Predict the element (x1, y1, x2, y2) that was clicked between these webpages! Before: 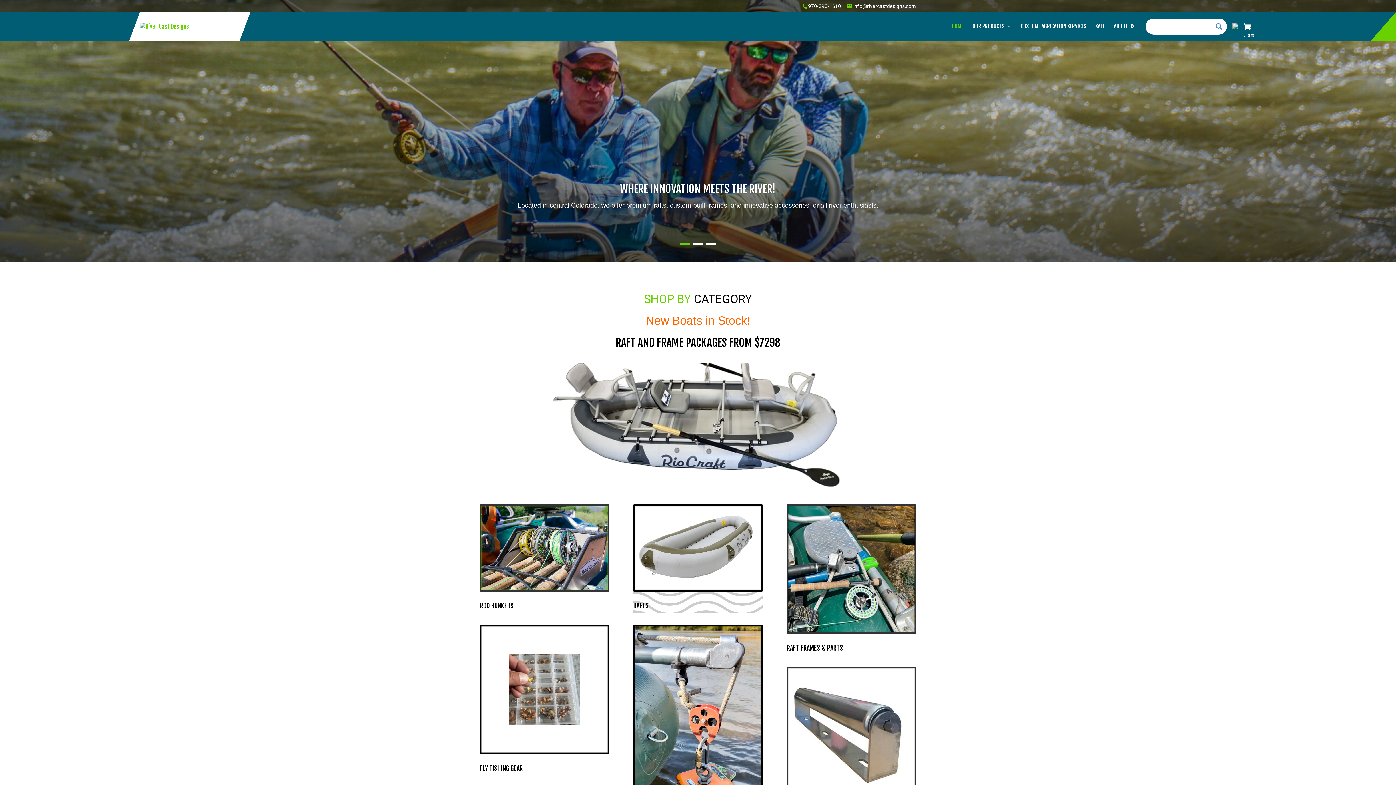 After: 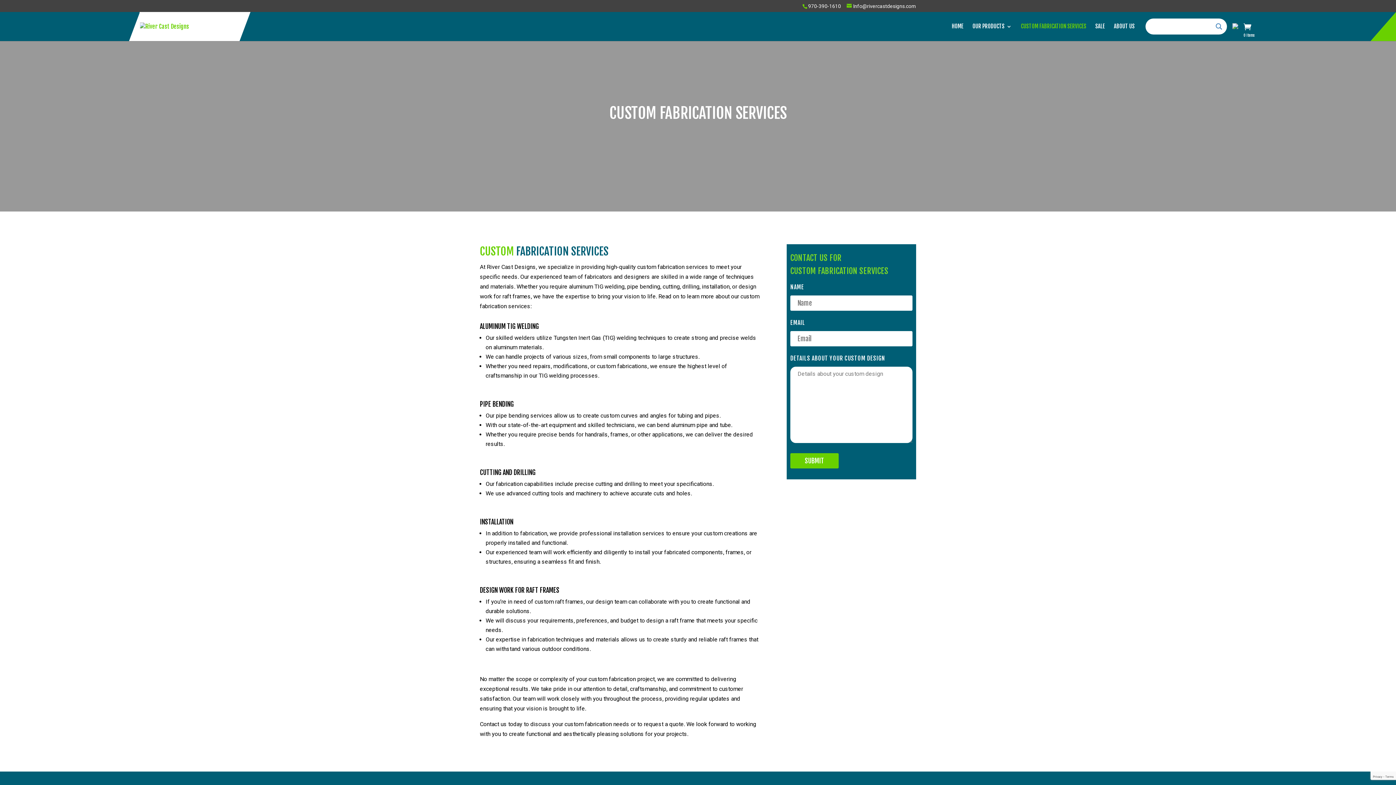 Action: bbox: (1021, 24, 1086, 41) label: CUSTOM FABRICATION SERVICES